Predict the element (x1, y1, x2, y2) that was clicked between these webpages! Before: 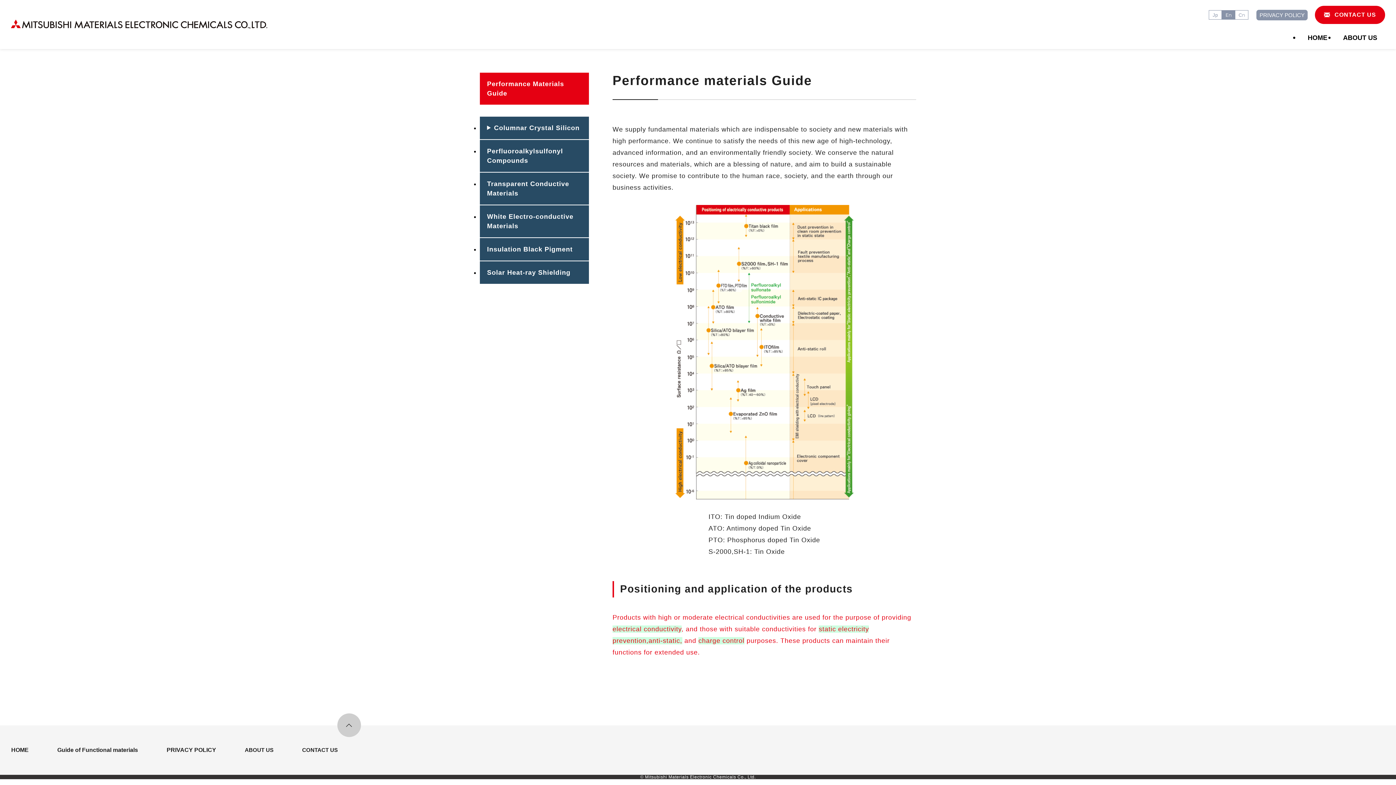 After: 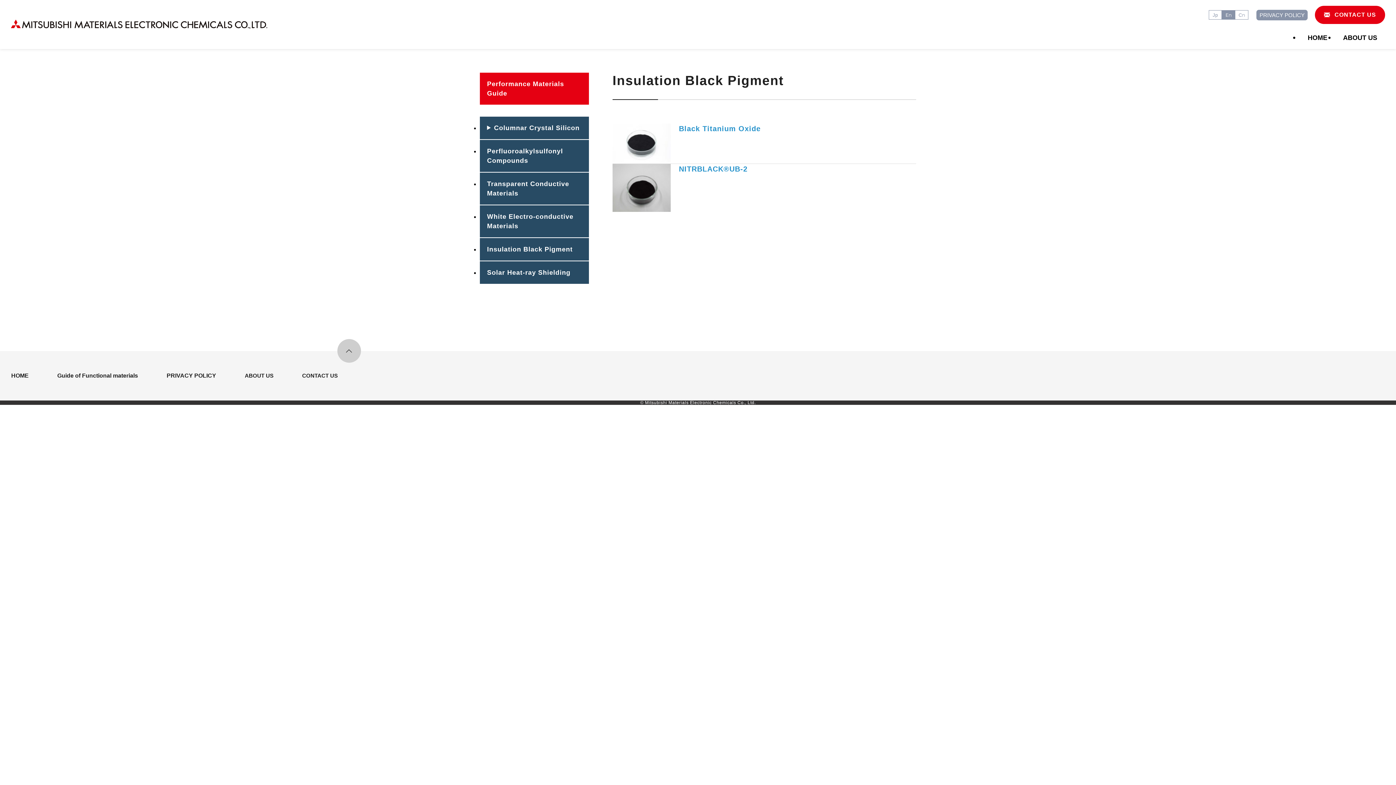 Action: bbox: (480, 238, 589, 260) label: Insulation Black Pigment